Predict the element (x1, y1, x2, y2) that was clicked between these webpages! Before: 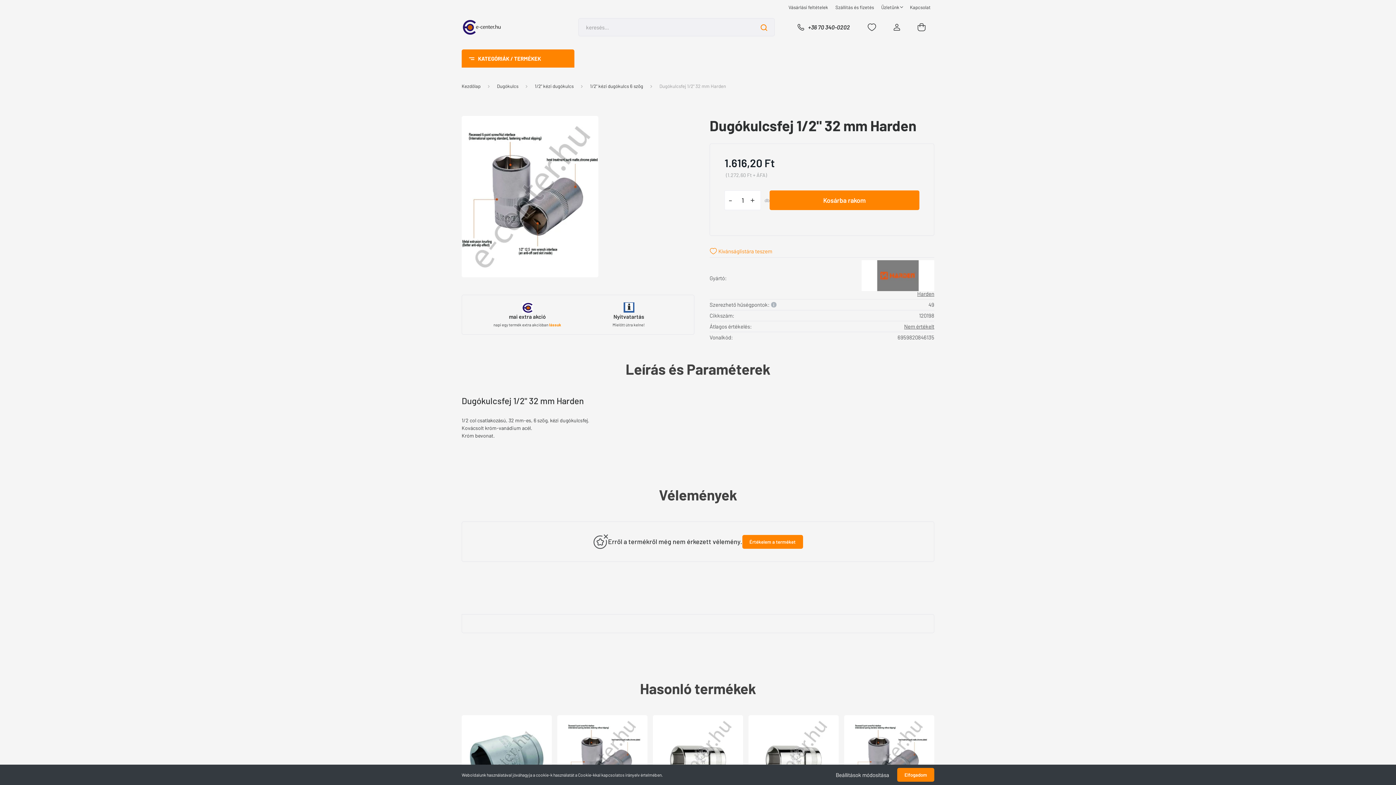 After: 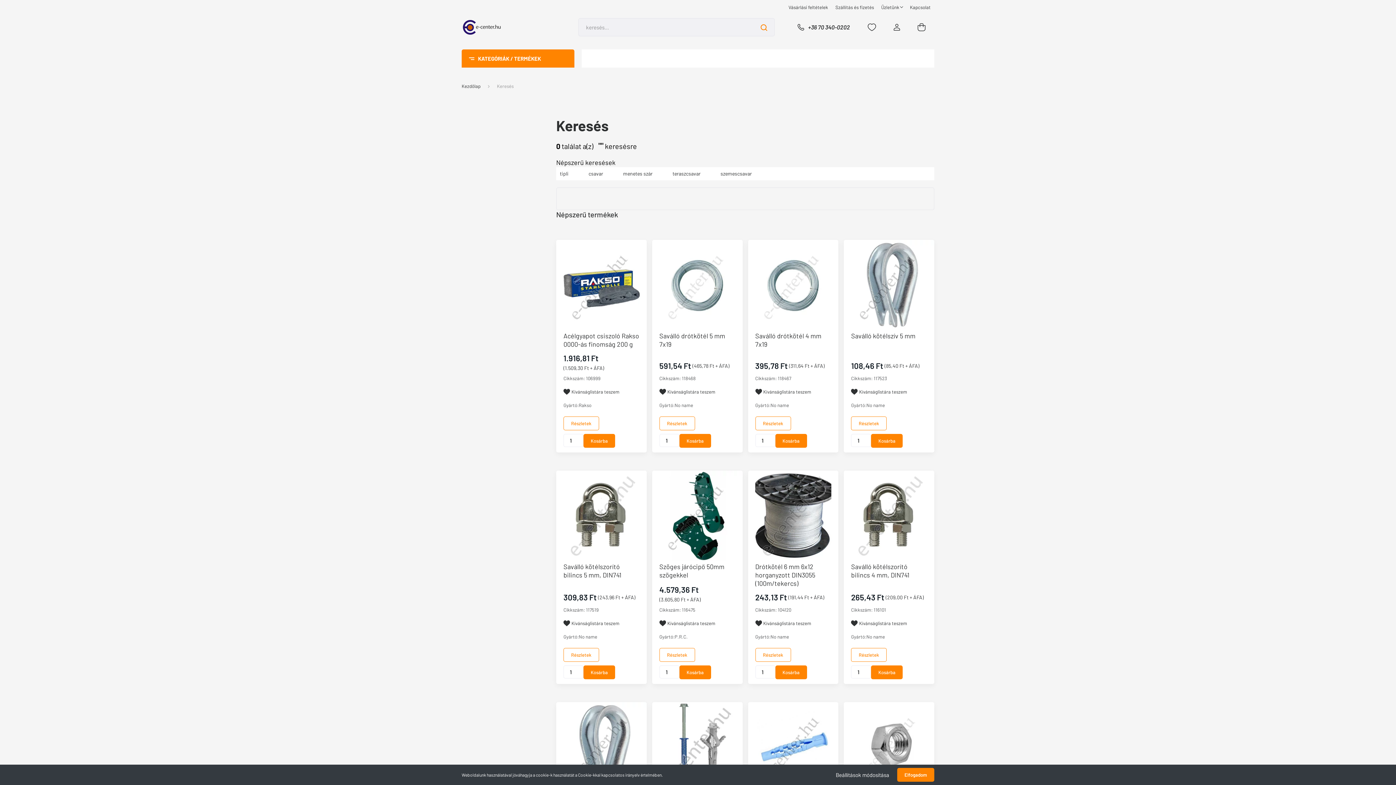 Action: bbox: (753, 18, 774, 36)